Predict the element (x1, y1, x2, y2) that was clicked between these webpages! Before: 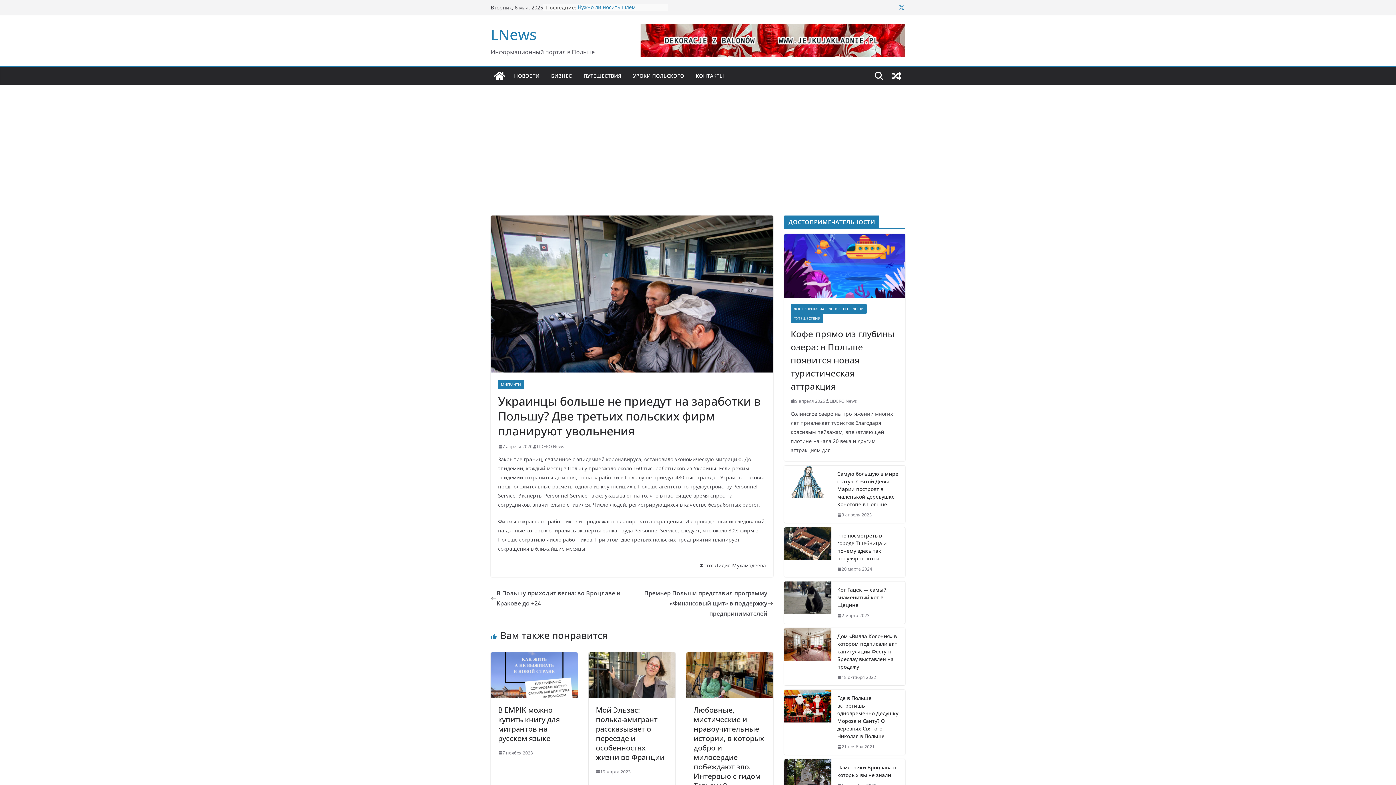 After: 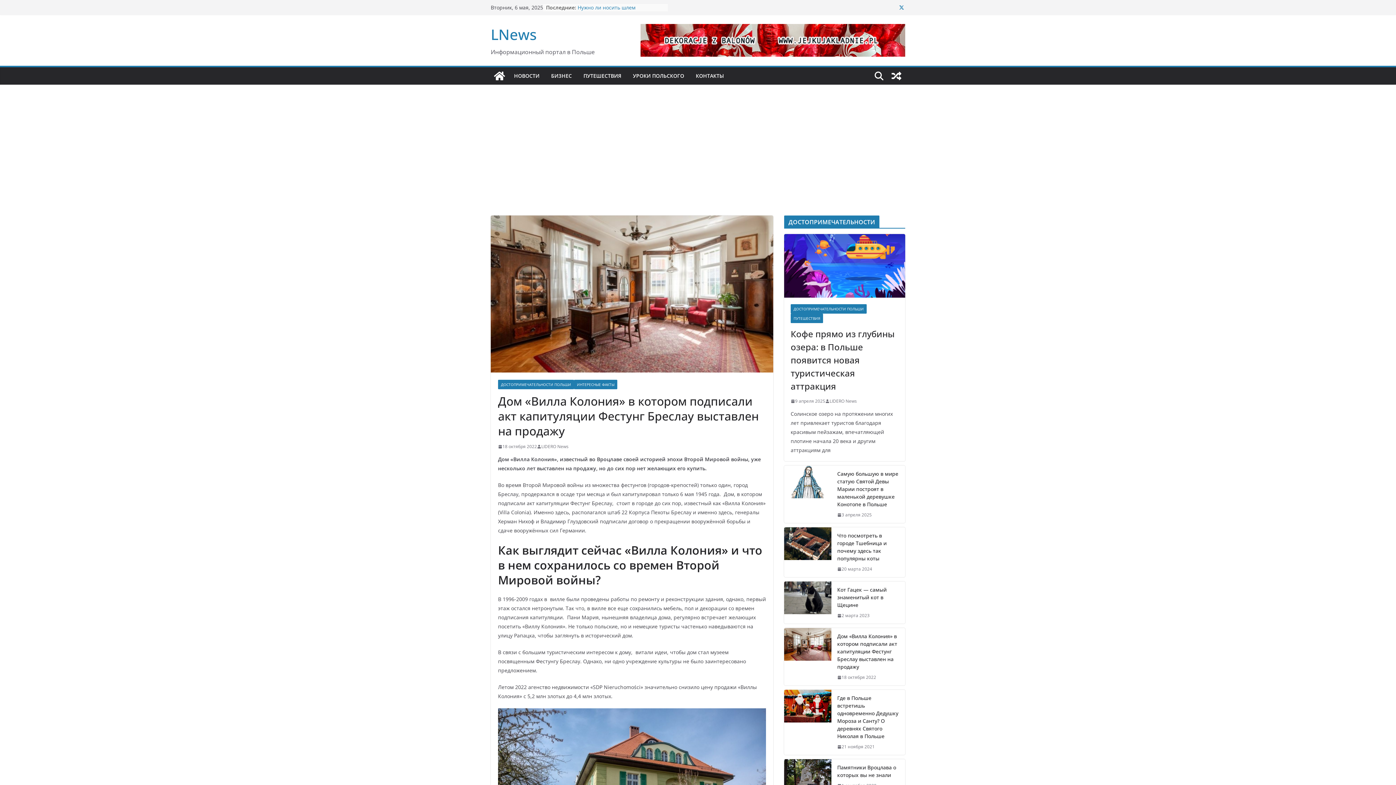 Action: bbox: (837, 673, 876, 681) label: 18 октября 2022